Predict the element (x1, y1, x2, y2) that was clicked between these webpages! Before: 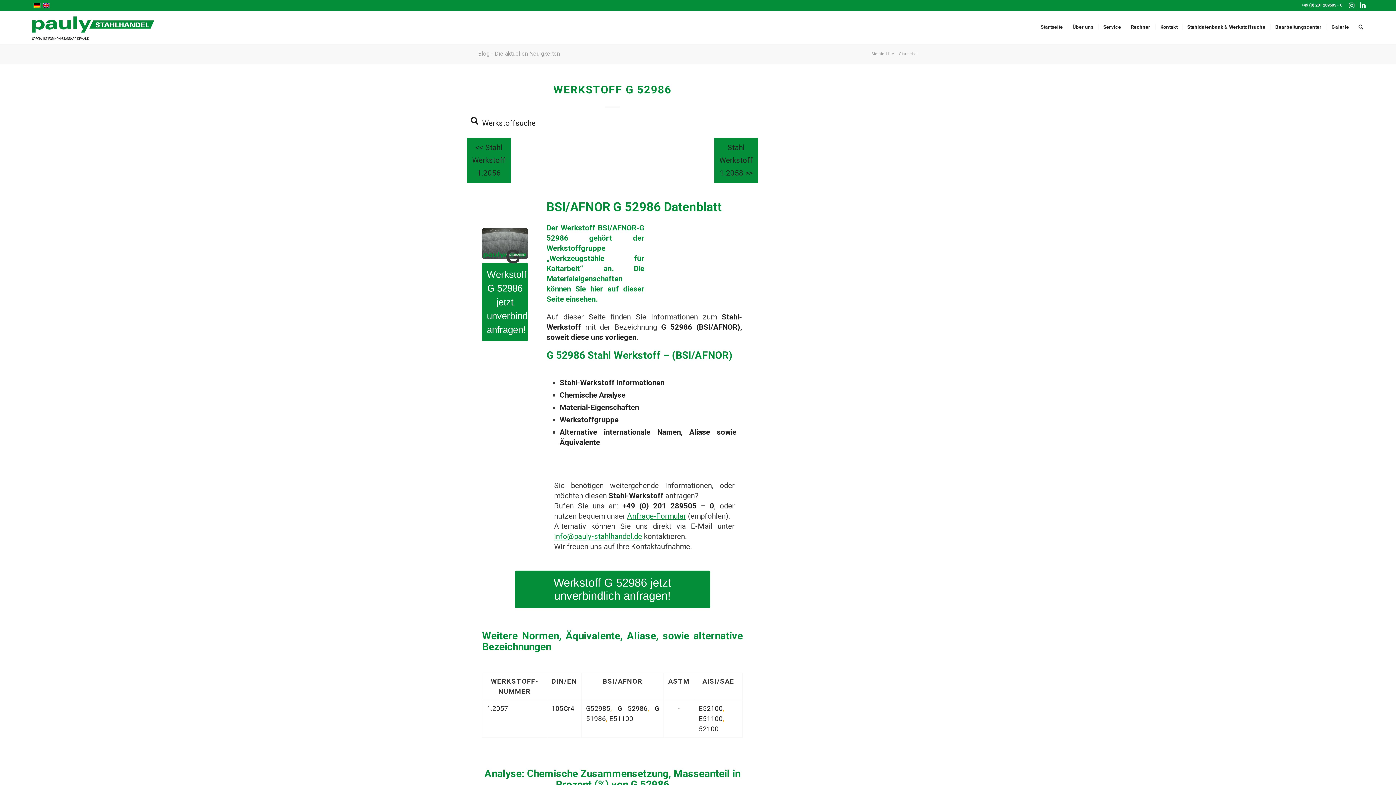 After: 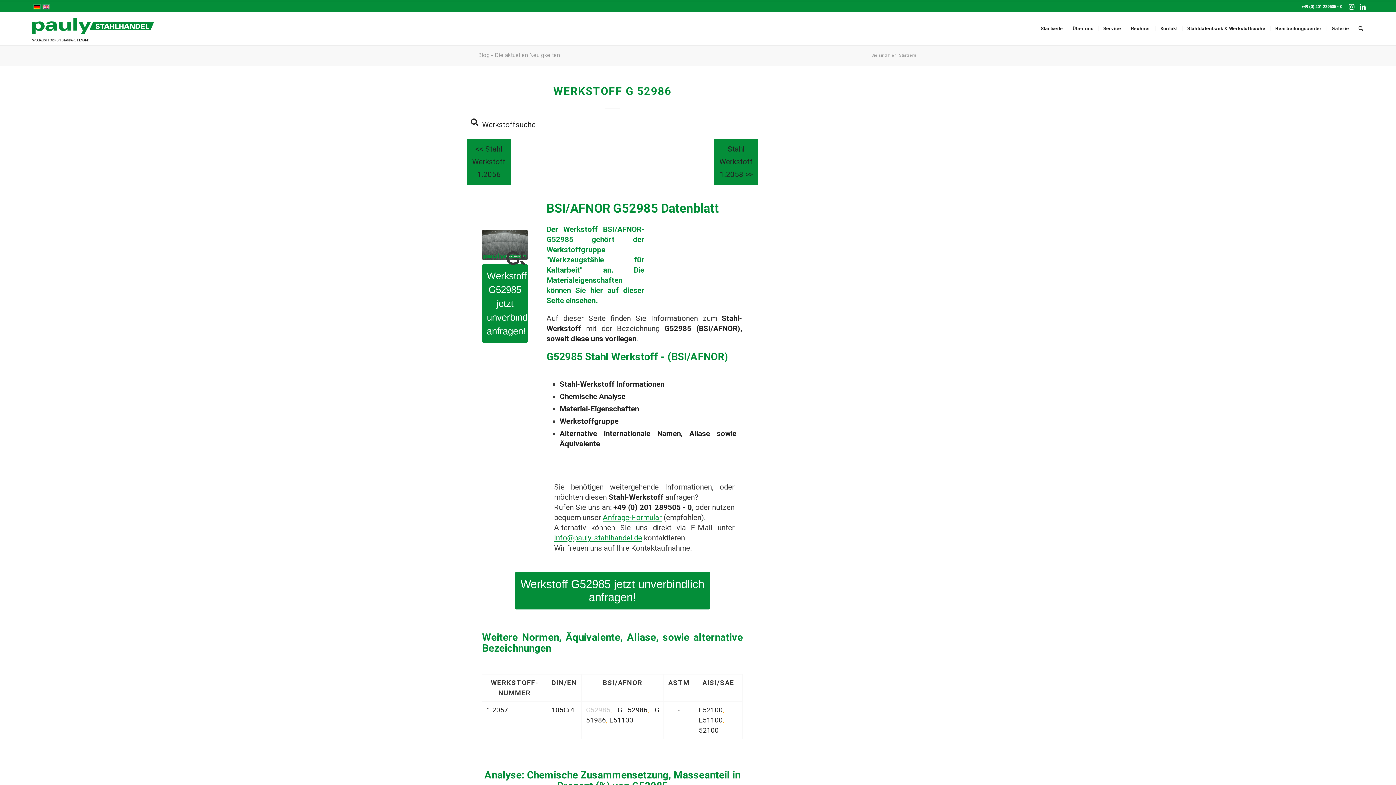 Action: label: G52985 bbox: (586, 705, 610, 713)